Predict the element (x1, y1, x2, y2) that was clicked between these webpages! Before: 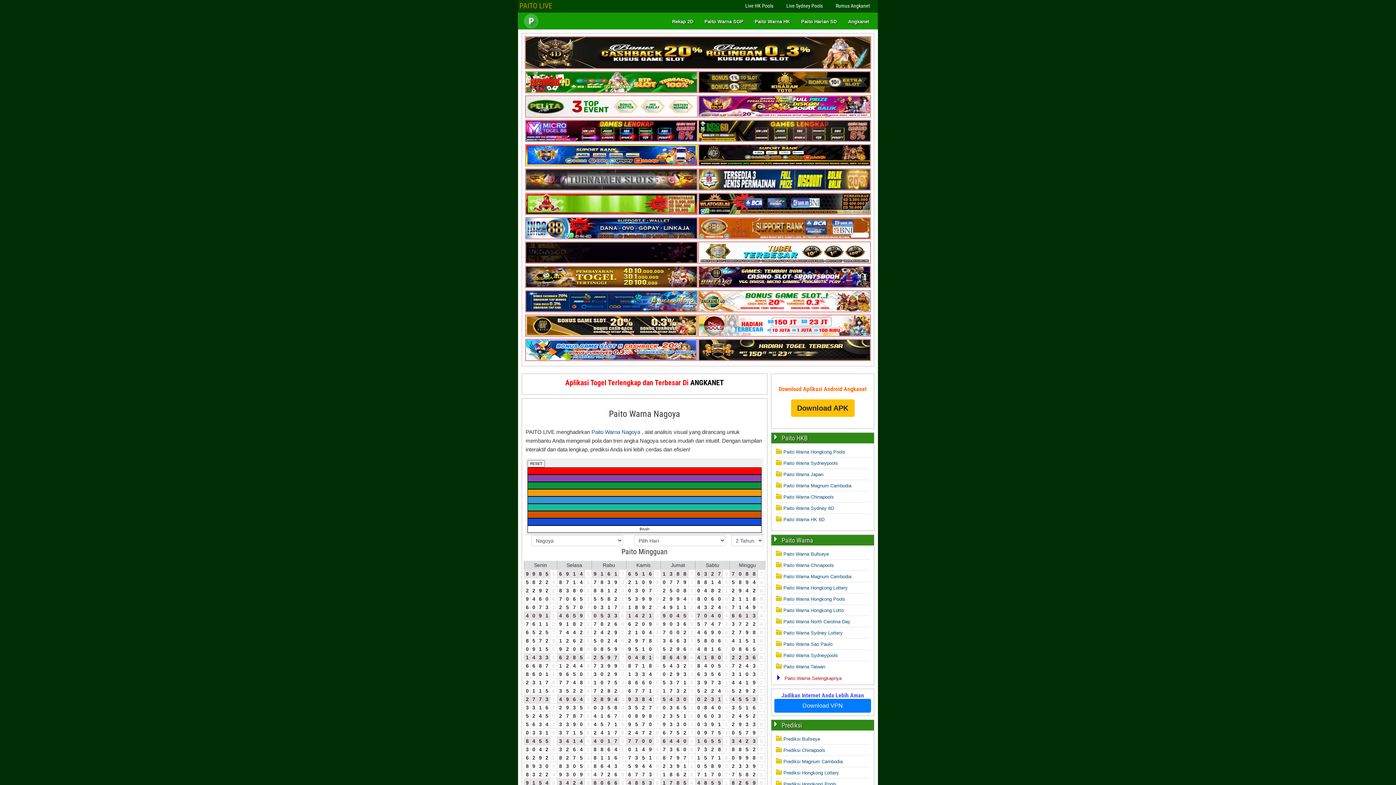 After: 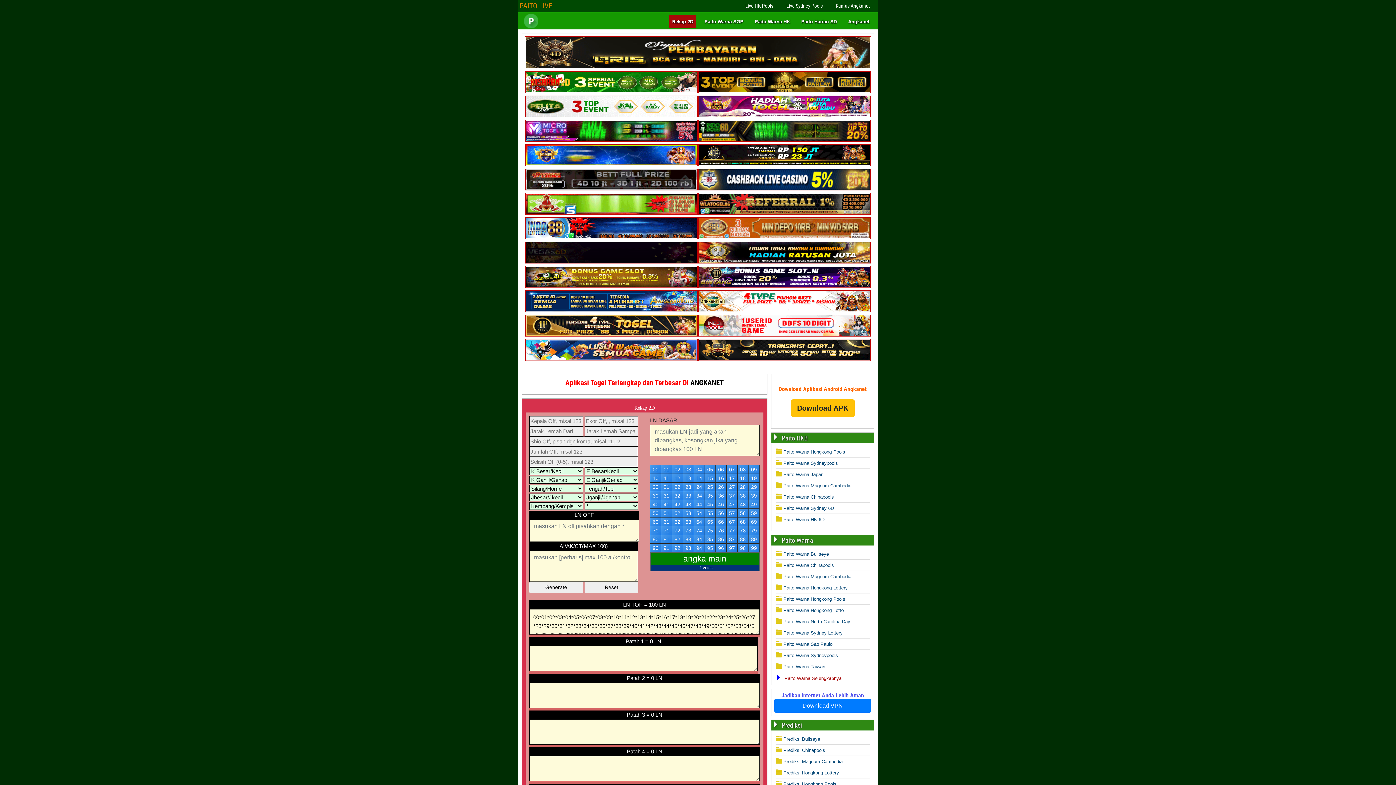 Action: label: Rekap 2D bbox: (669, 15, 696, 28)